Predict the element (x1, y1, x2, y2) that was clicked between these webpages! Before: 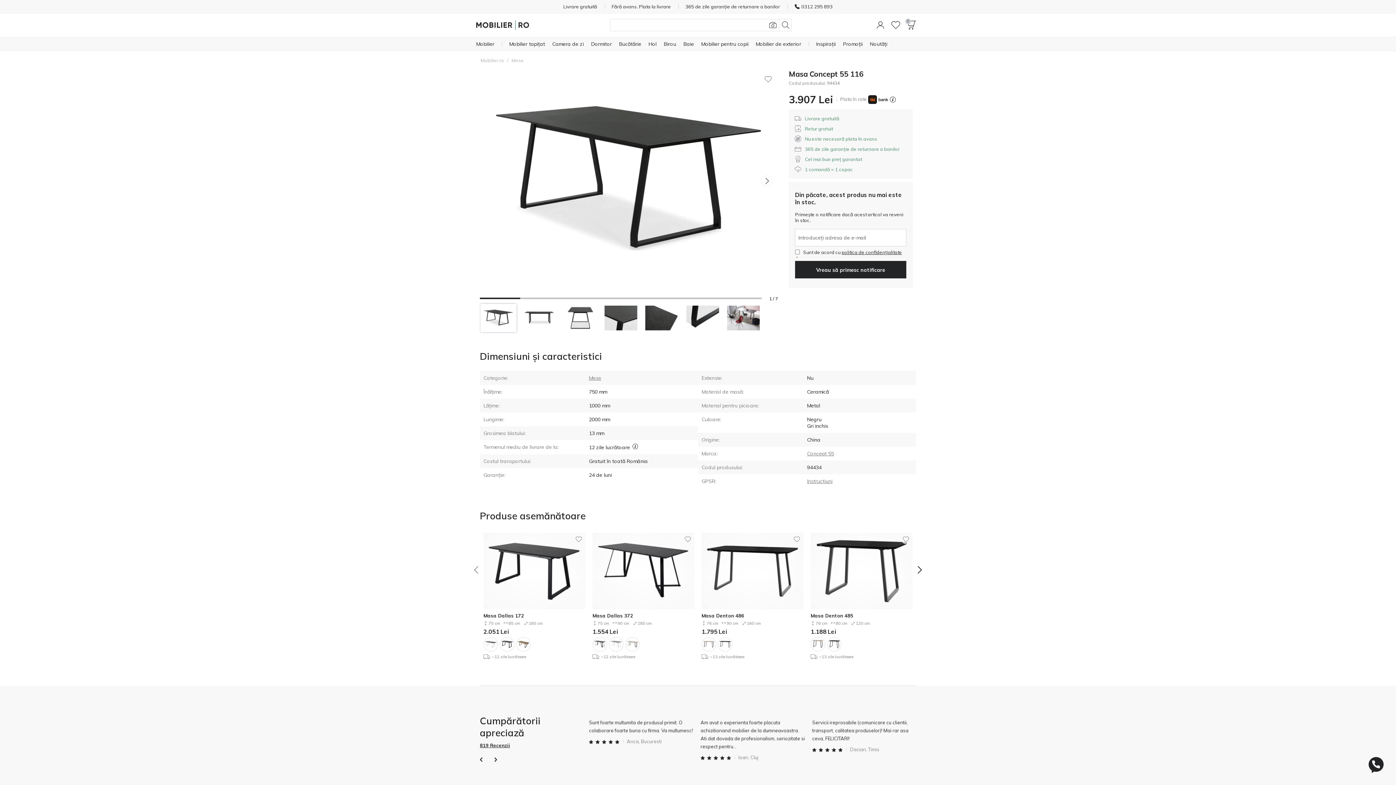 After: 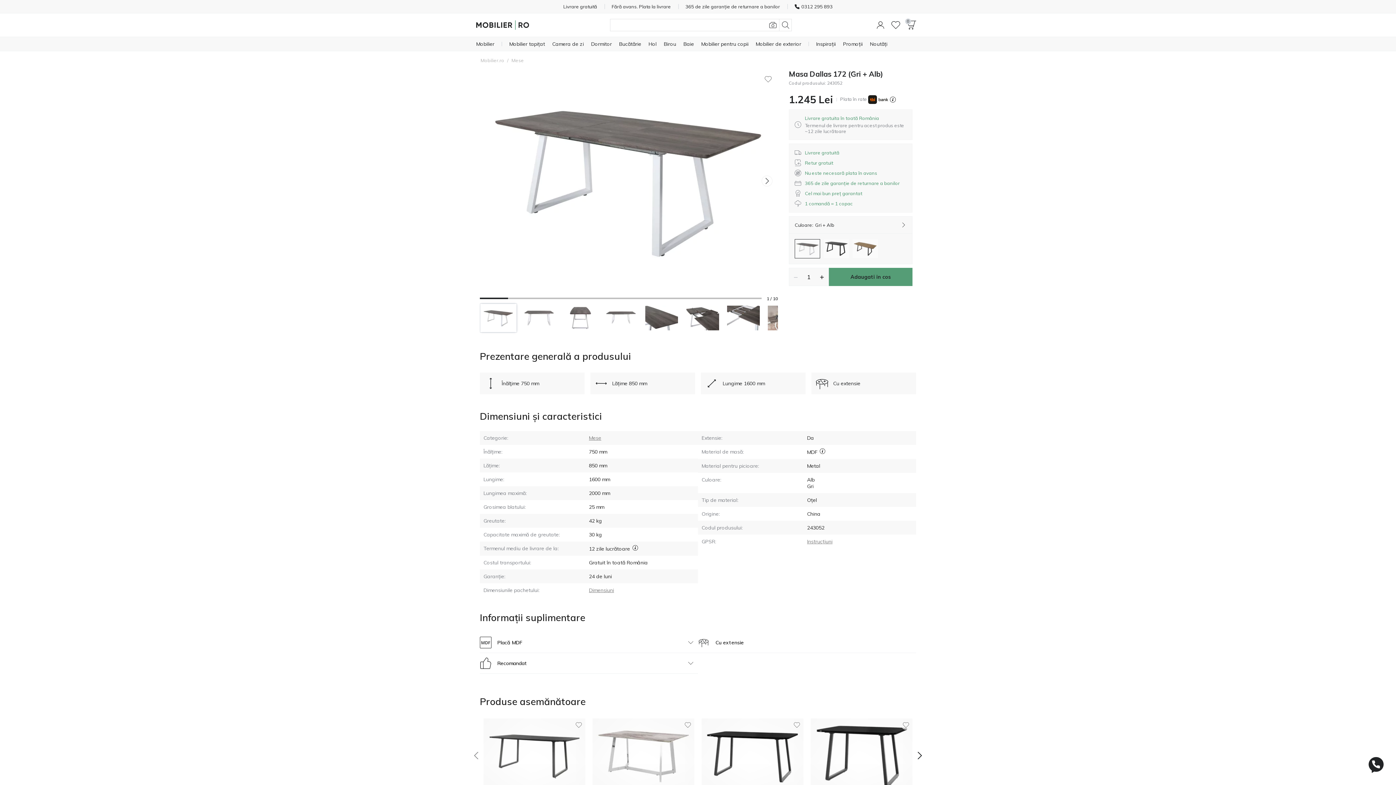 Action: bbox: (483, 637, 498, 651)